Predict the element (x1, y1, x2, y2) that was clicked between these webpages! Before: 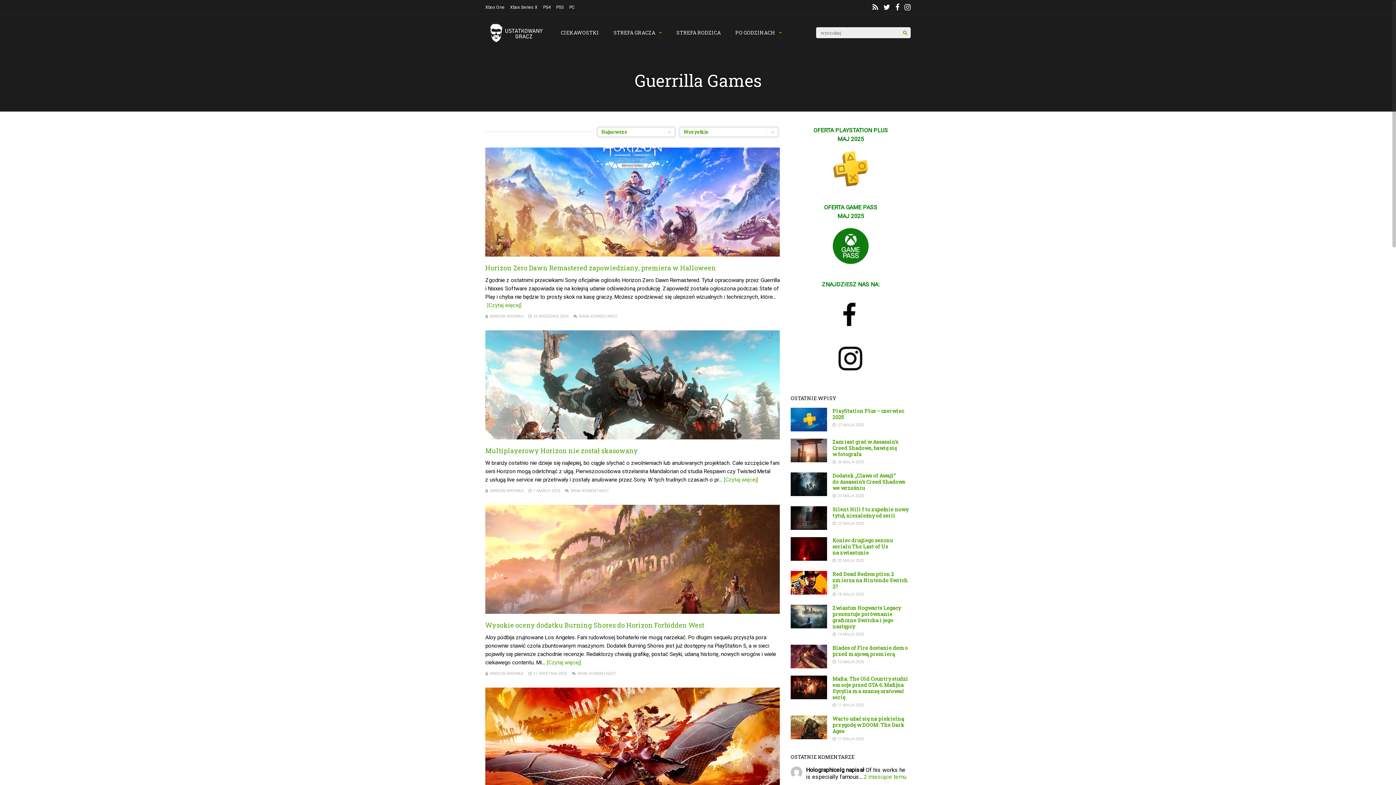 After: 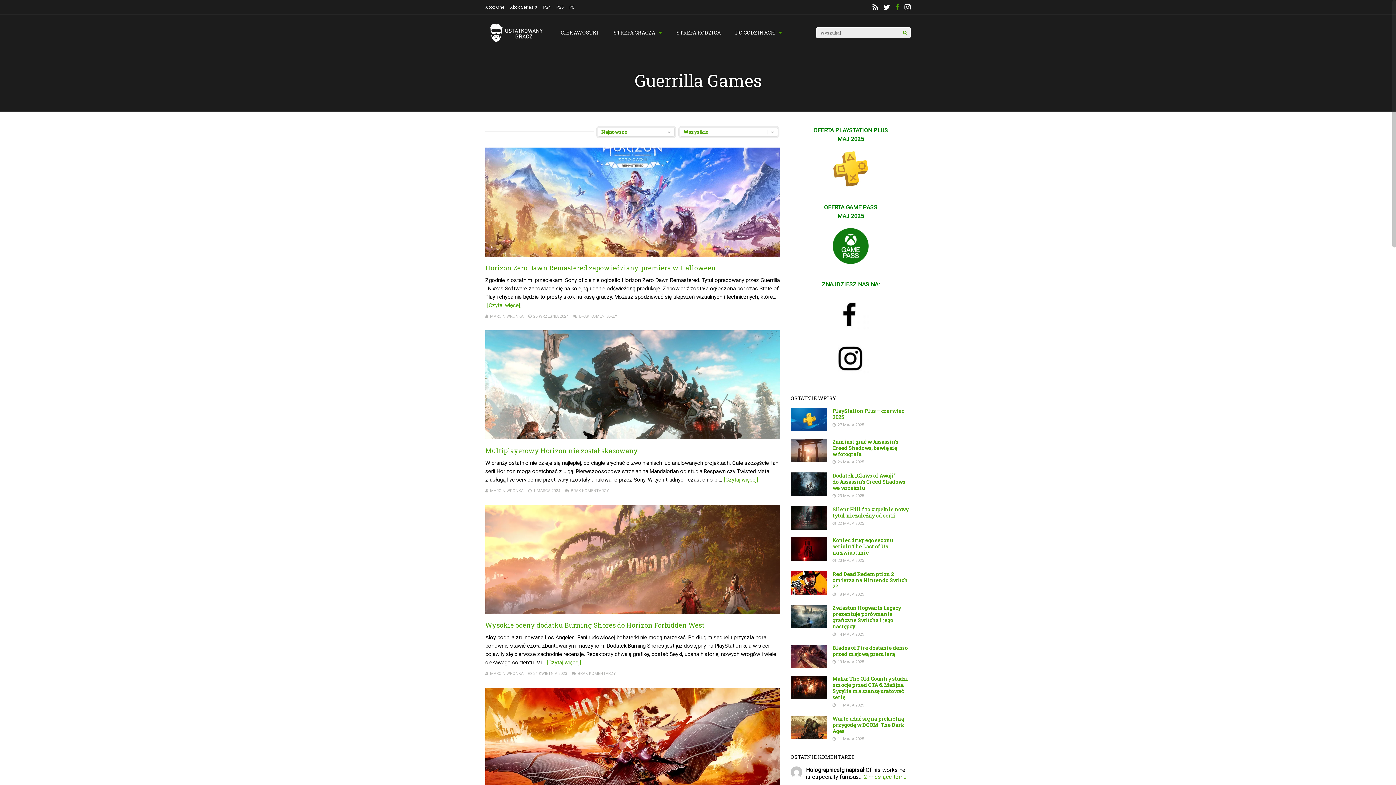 Action: bbox: (895, 0, 899, 14)